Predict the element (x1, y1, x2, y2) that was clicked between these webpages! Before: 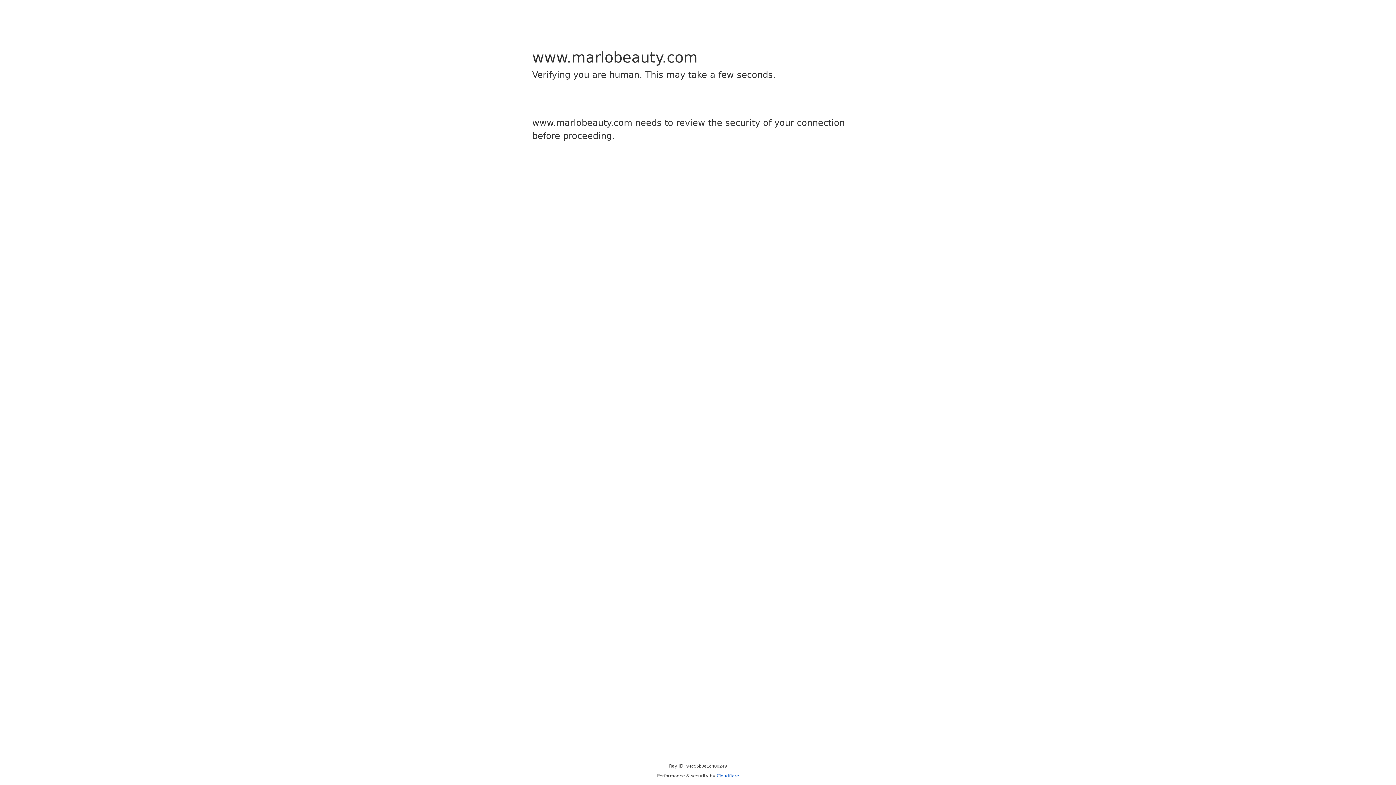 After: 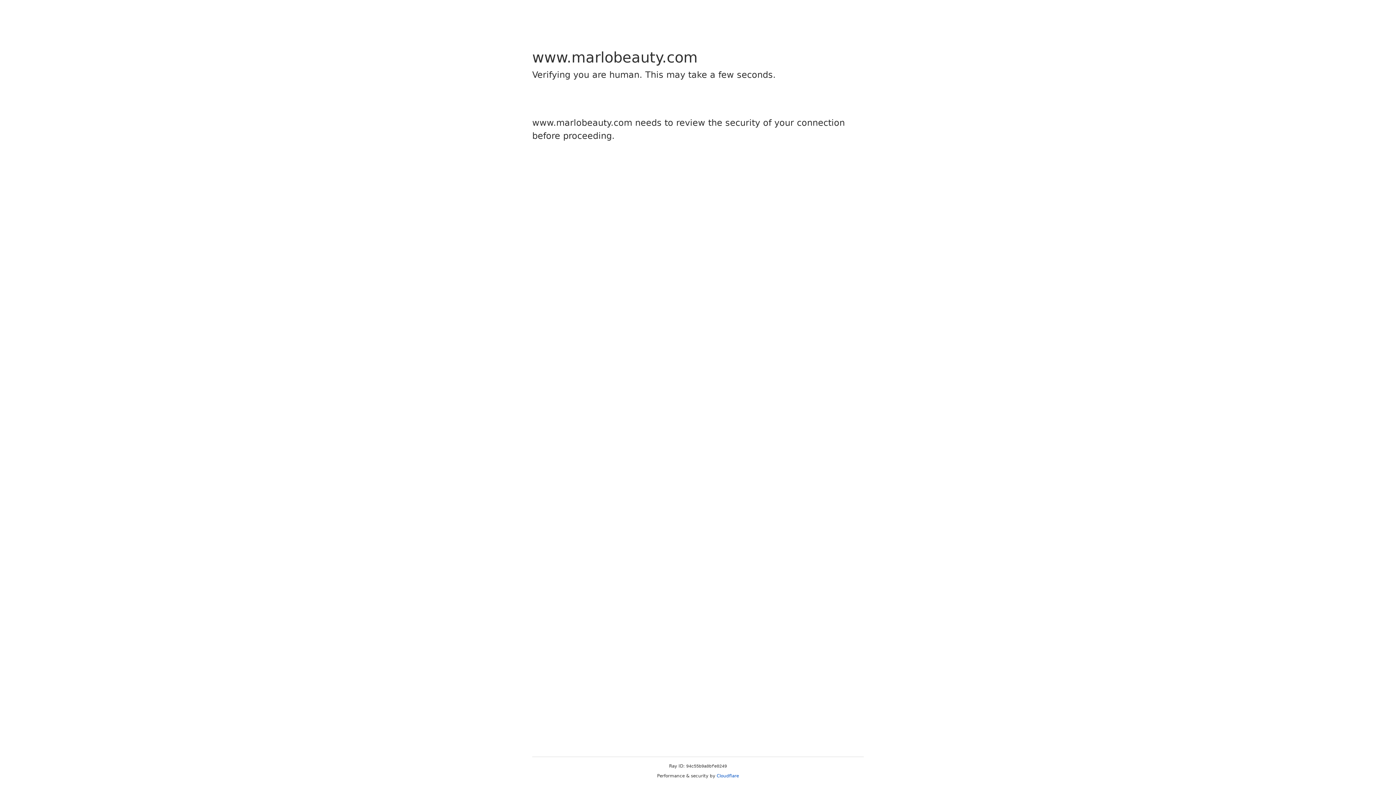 Action: label: Cloudflare bbox: (716, 773, 739, 778)